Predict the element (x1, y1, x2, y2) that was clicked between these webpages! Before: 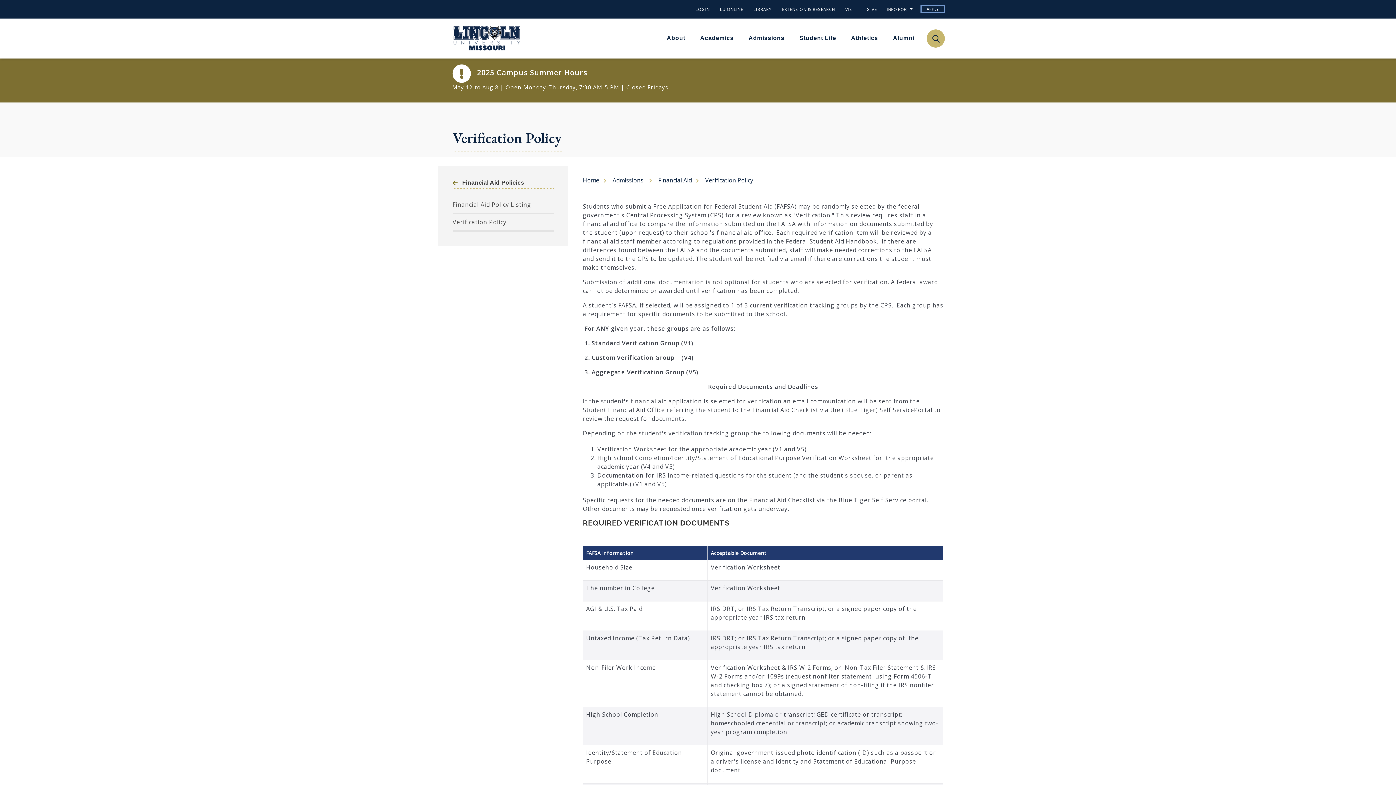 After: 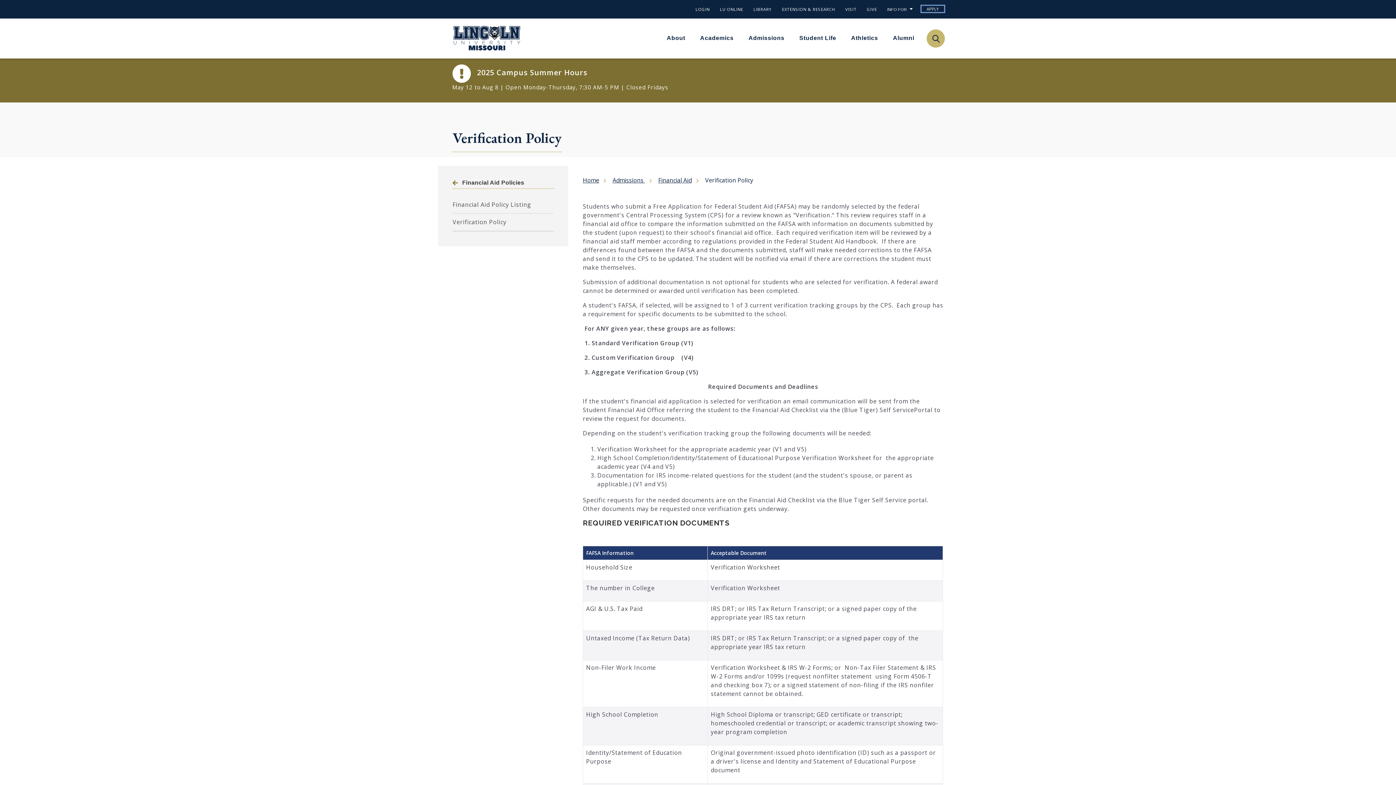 Action: label: Verification Policy bbox: (452, 213, 506, 230)